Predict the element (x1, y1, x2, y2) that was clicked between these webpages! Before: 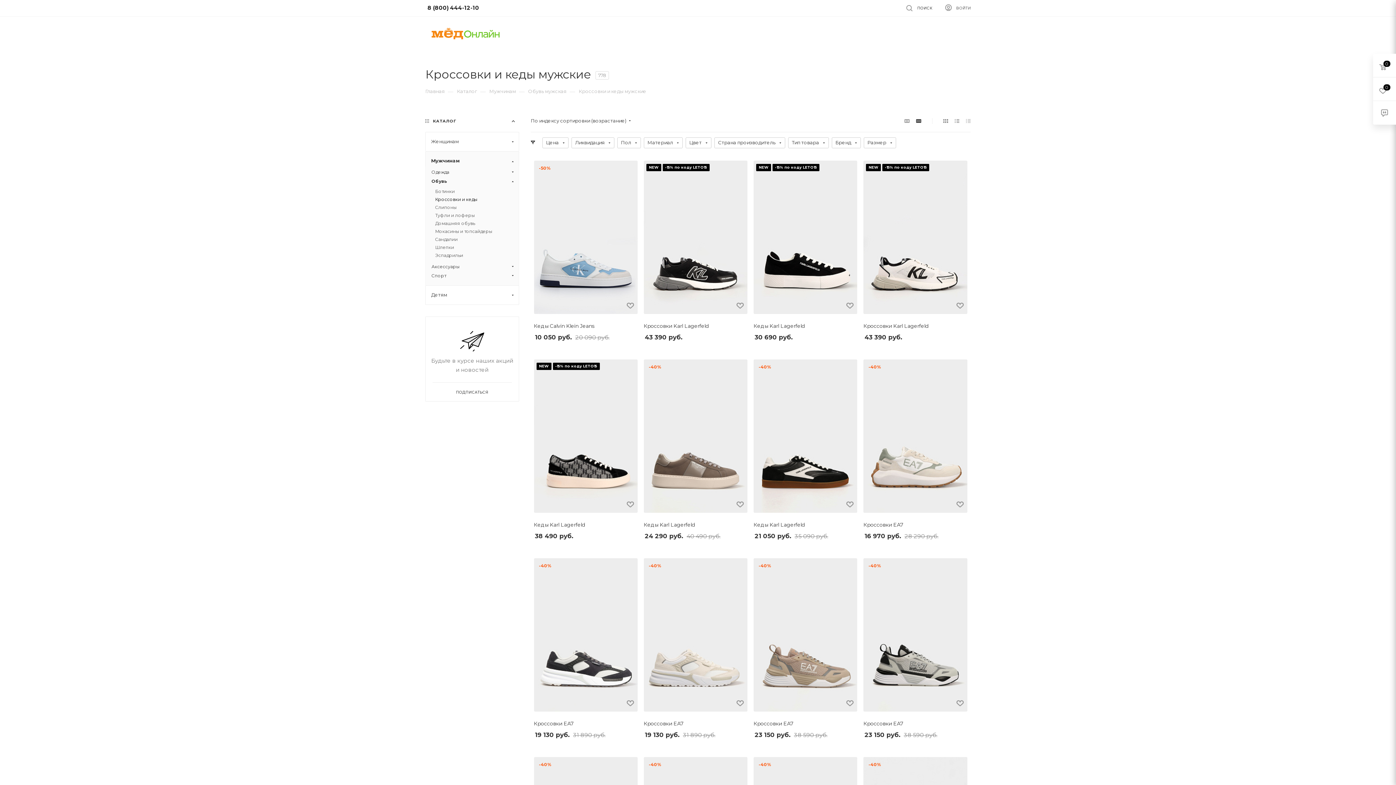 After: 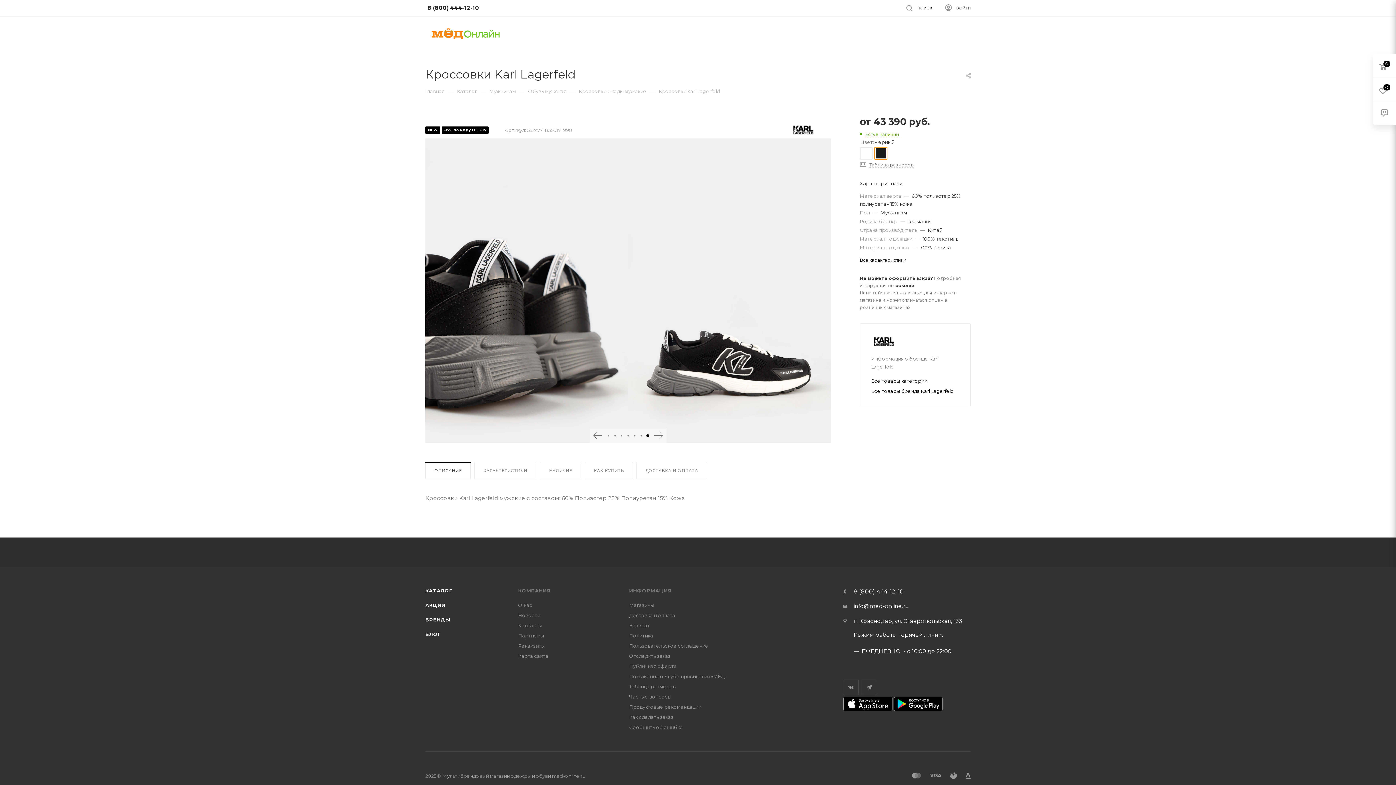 Action: bbox: (643, 160, 747, 314)